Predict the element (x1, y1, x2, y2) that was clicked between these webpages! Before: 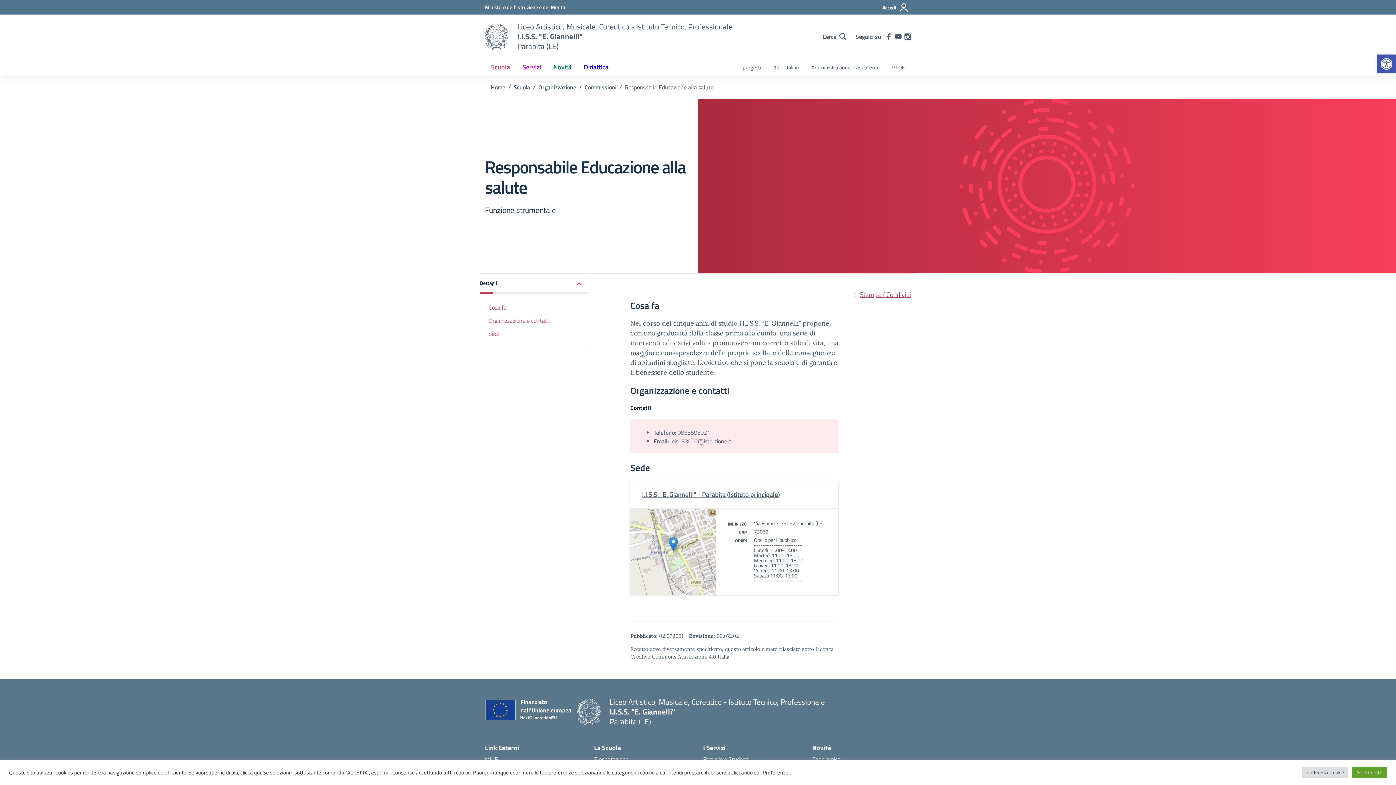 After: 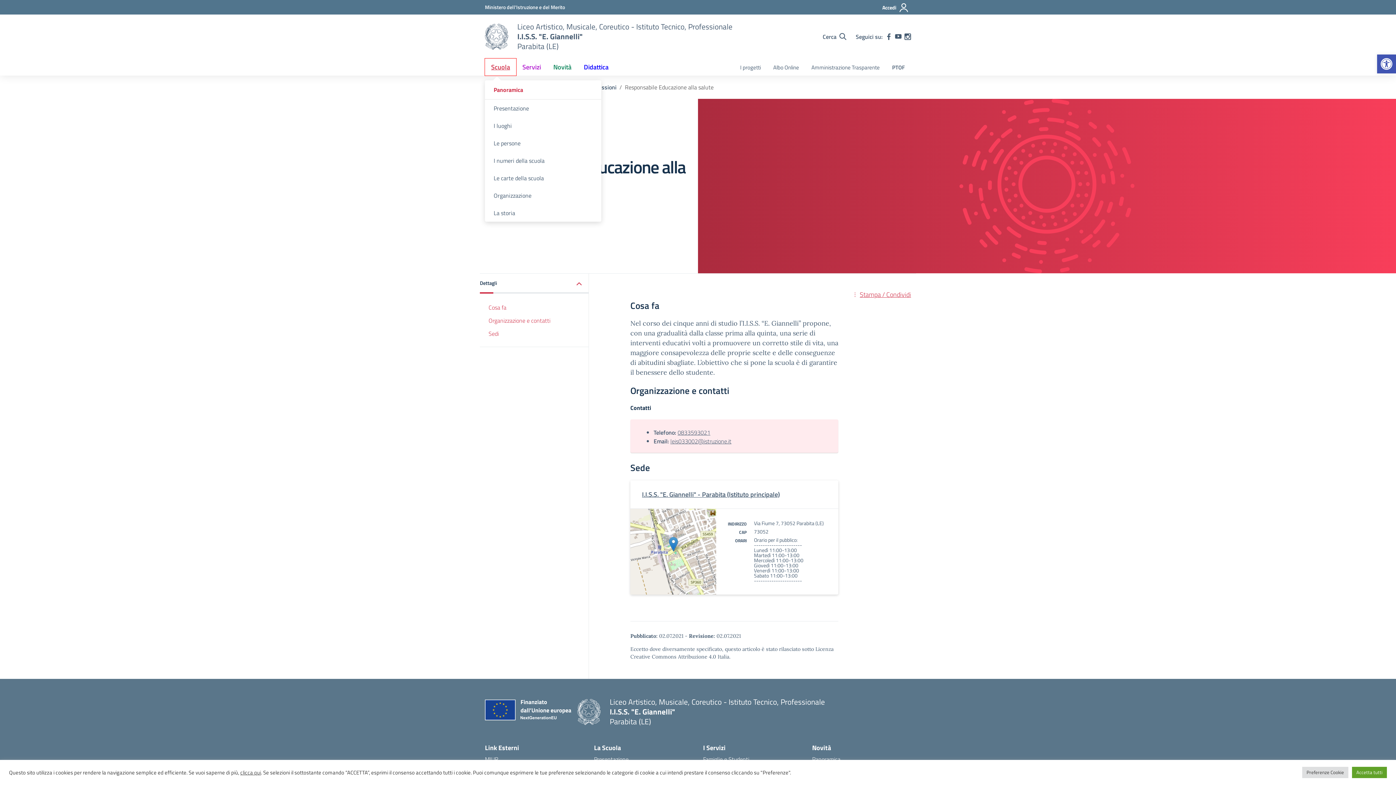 Action: bbox: (485, 58, 516, 75) label: Scuola